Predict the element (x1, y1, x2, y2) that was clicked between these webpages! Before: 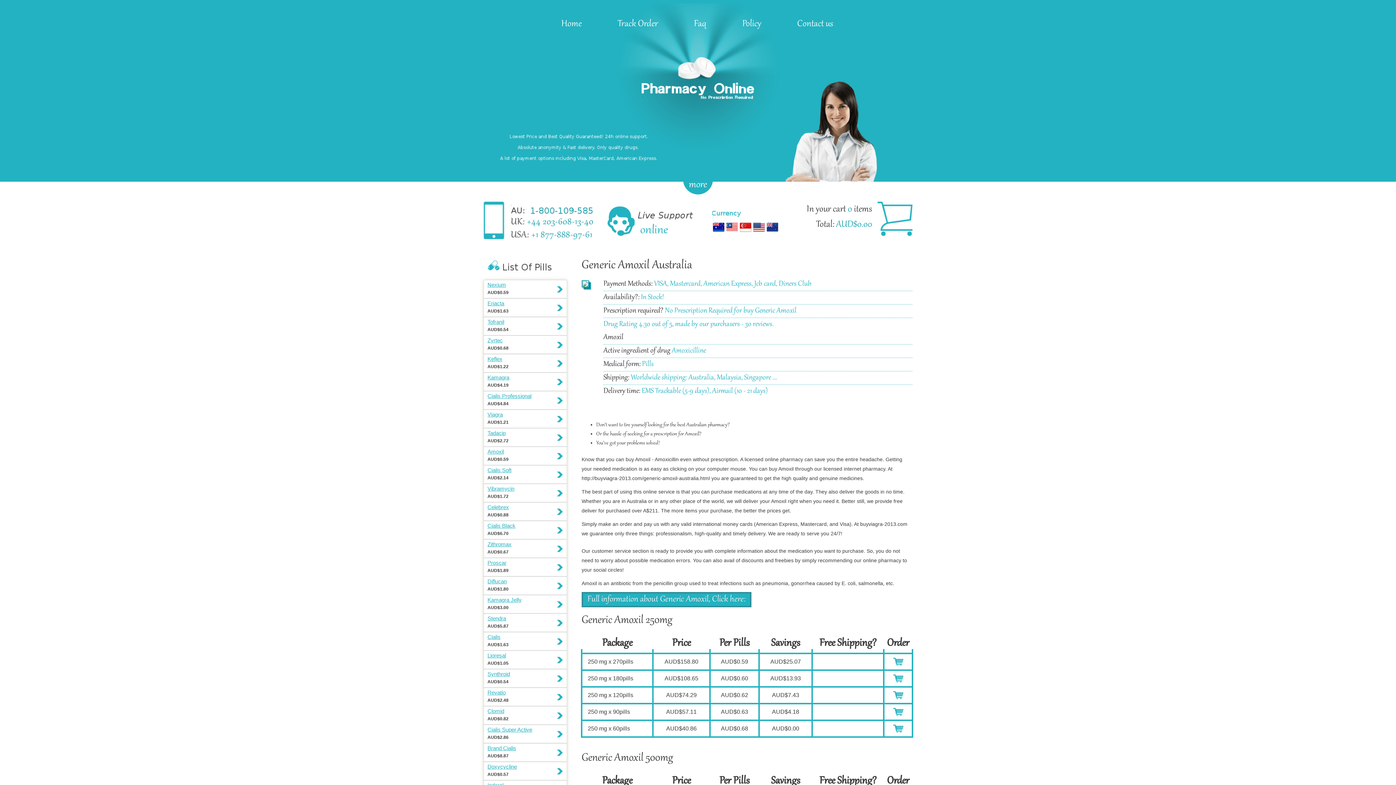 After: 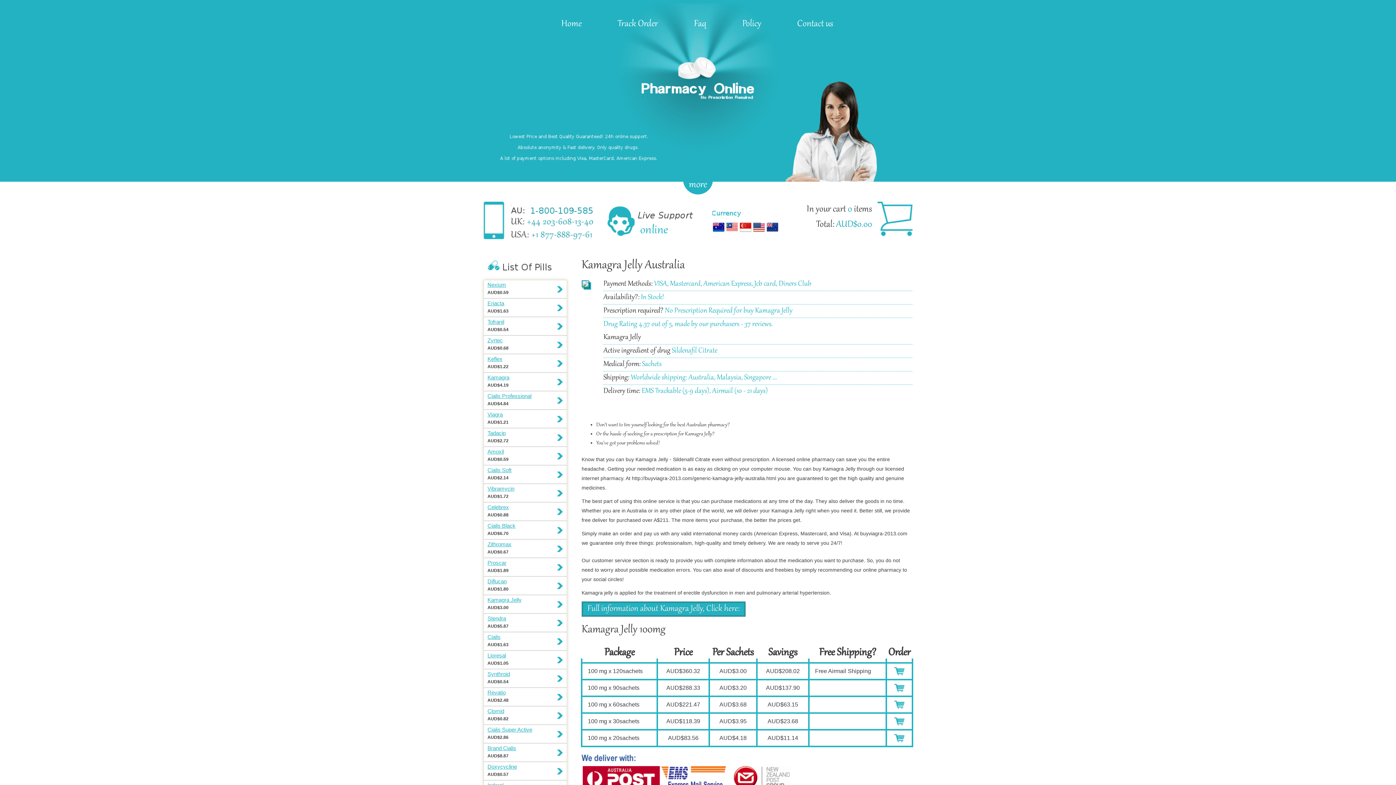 Action: label: Kamagra Jelly
AUD$3.00 bbox: (484, 595, 566, 613)